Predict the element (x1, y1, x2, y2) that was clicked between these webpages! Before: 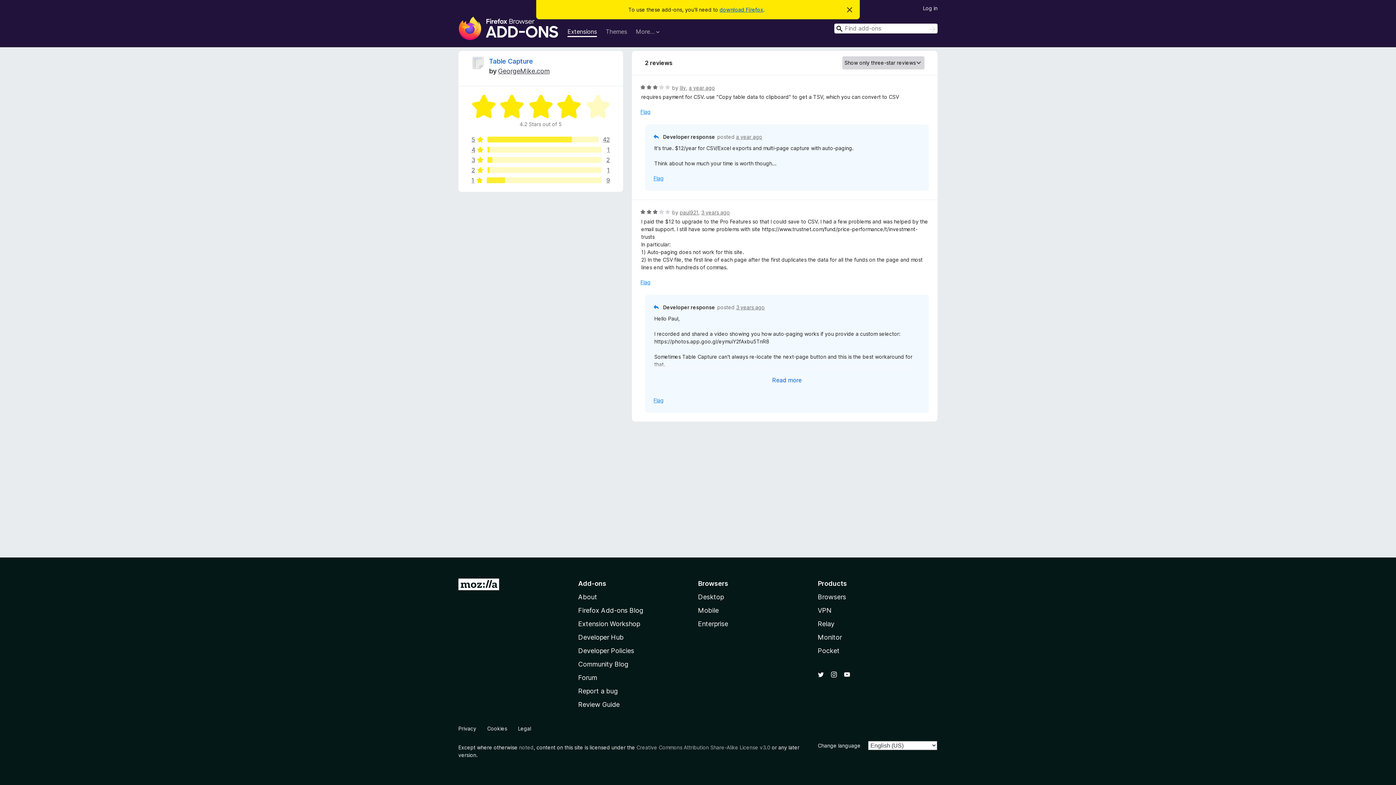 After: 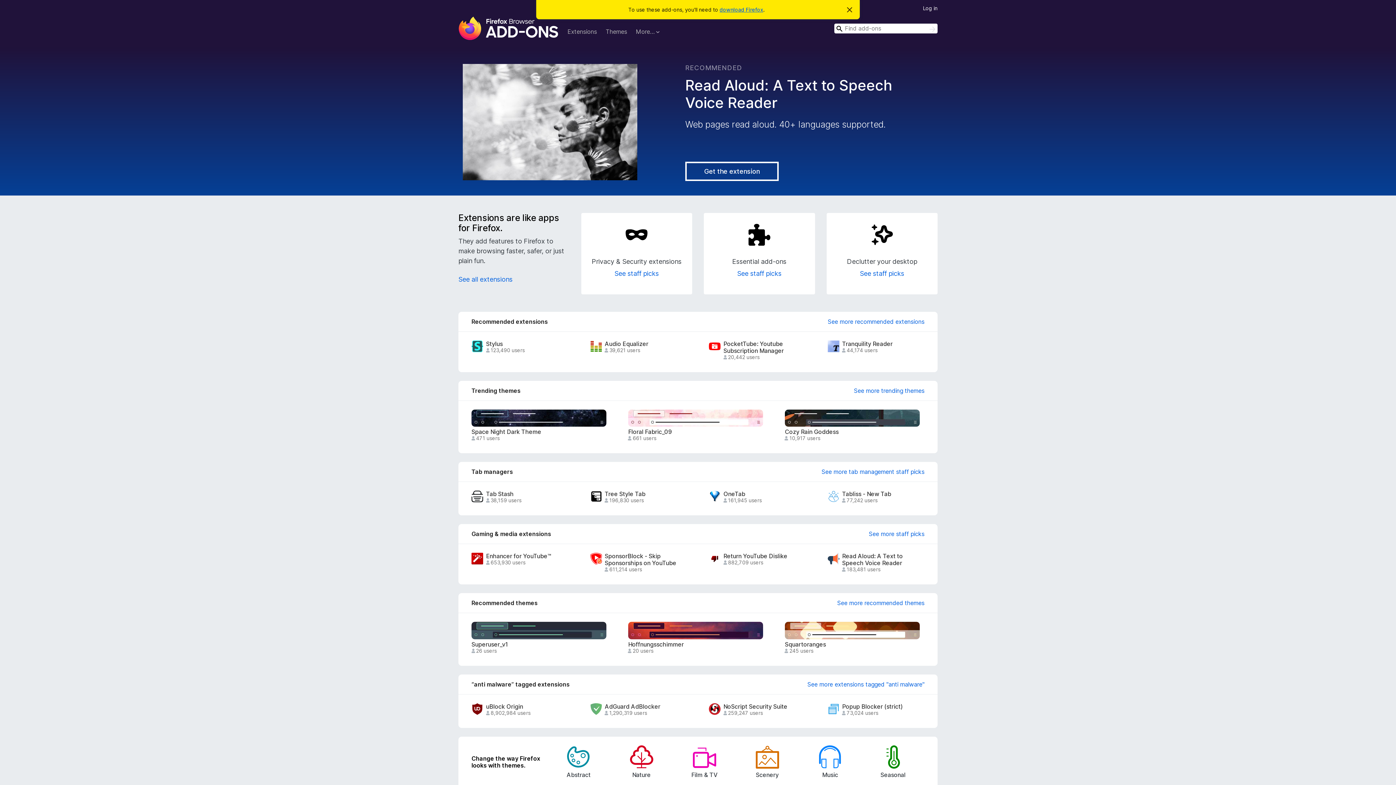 Action: label: Add-ons bbox: (578, 580, 606, 587)